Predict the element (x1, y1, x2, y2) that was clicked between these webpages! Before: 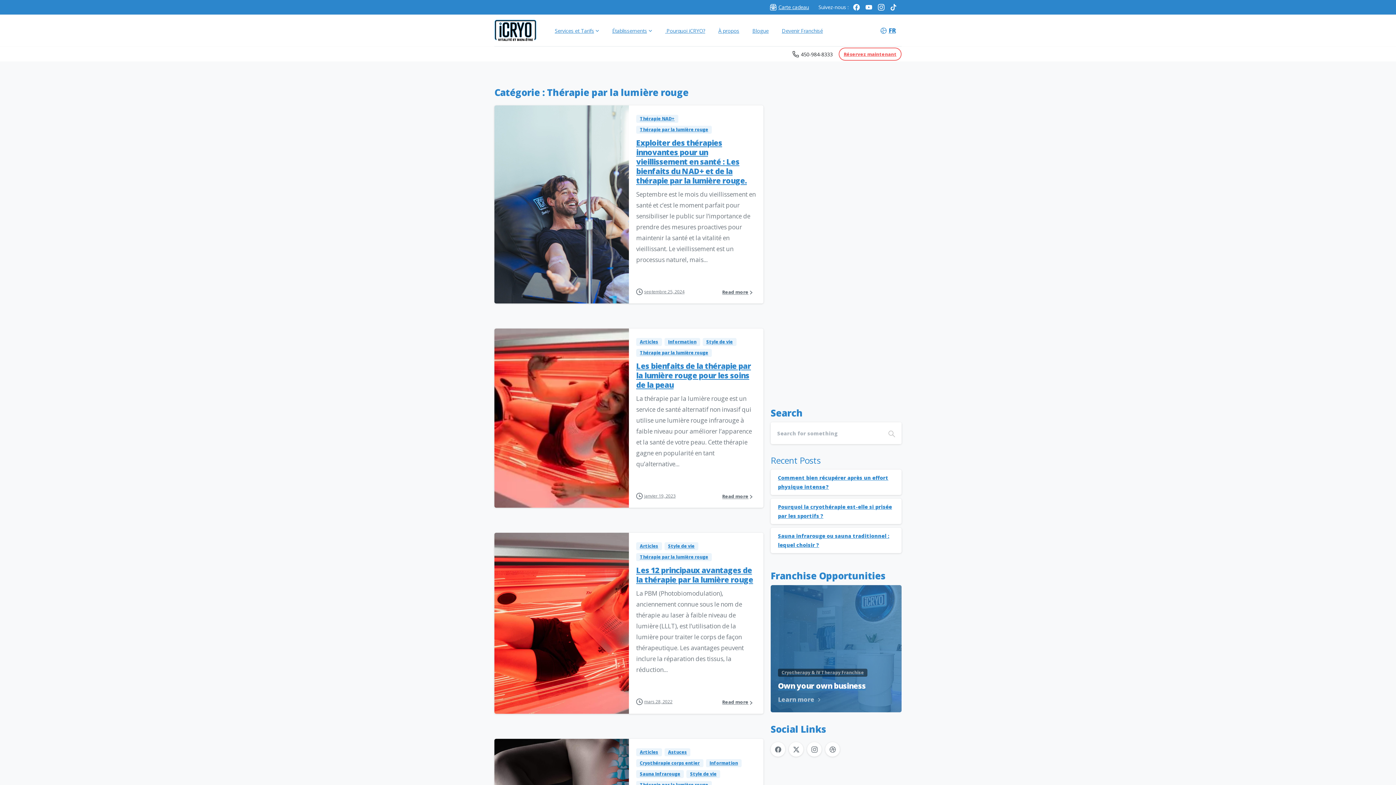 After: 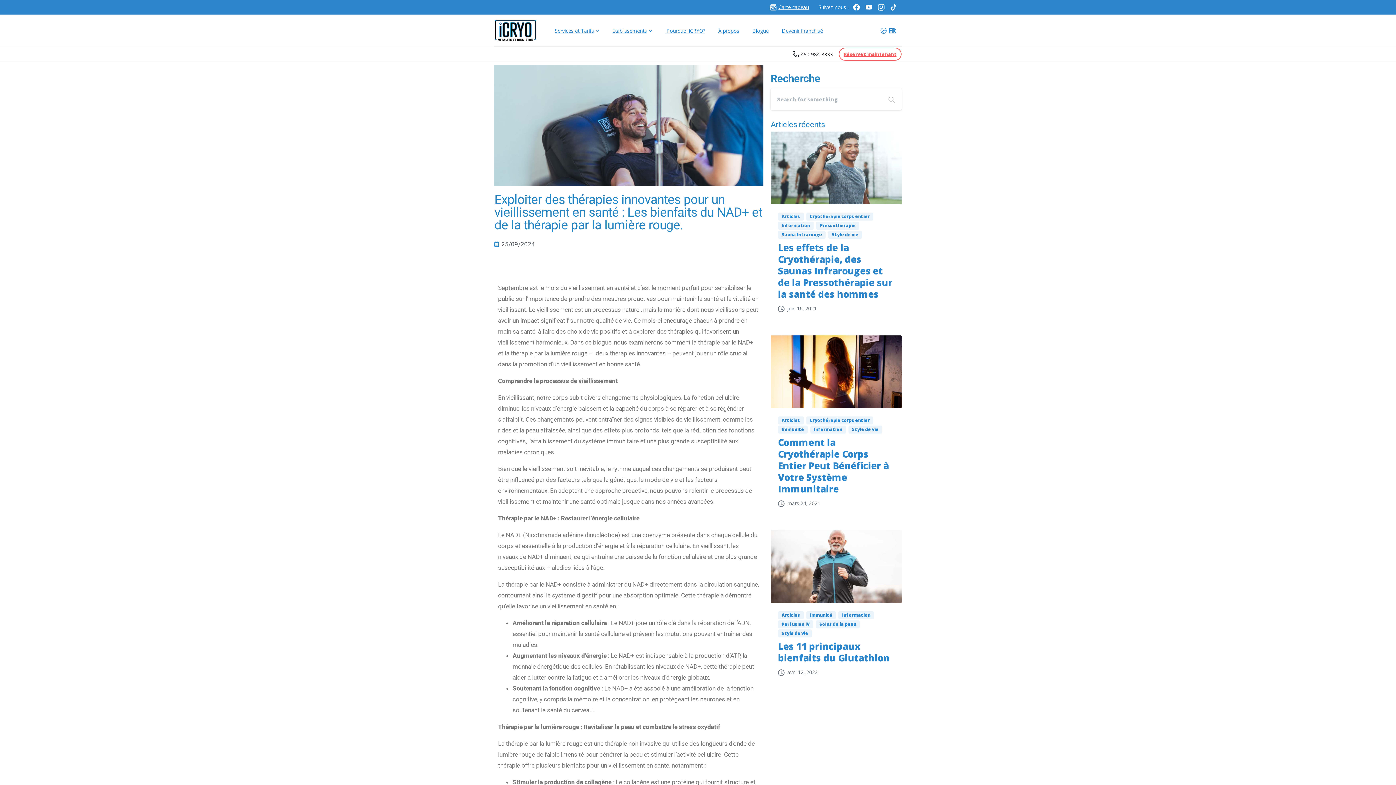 Action: label: Read more bbox: (722, 288, 752, 295)